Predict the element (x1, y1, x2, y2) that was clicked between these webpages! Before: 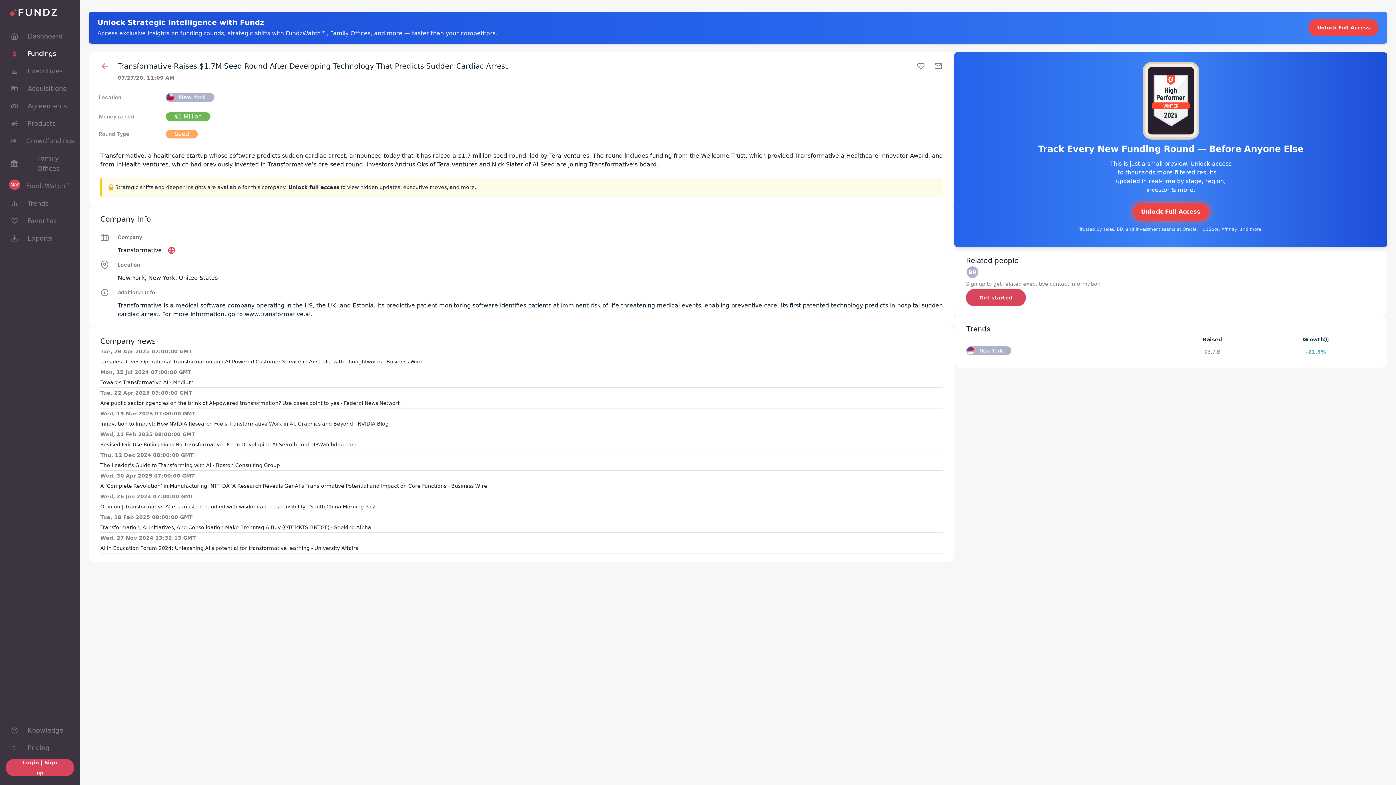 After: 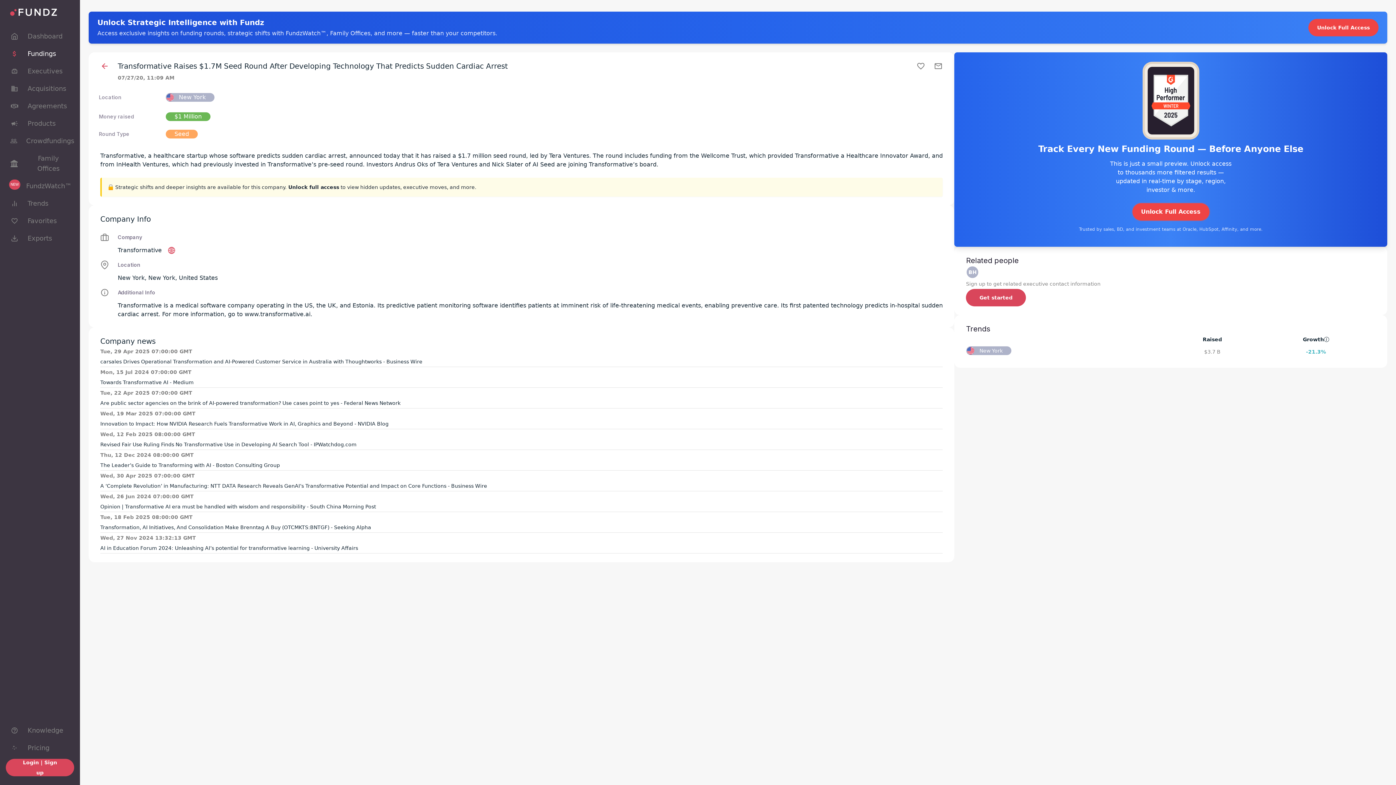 Action: bbox: (100, 429, 943, 450) label: Wed, 12 Feb 2025 08:00:00 GMT

Revised Fair Use Ruling Finds No Transformative Use in Developing AI Search Tool - IPWatchdog.com